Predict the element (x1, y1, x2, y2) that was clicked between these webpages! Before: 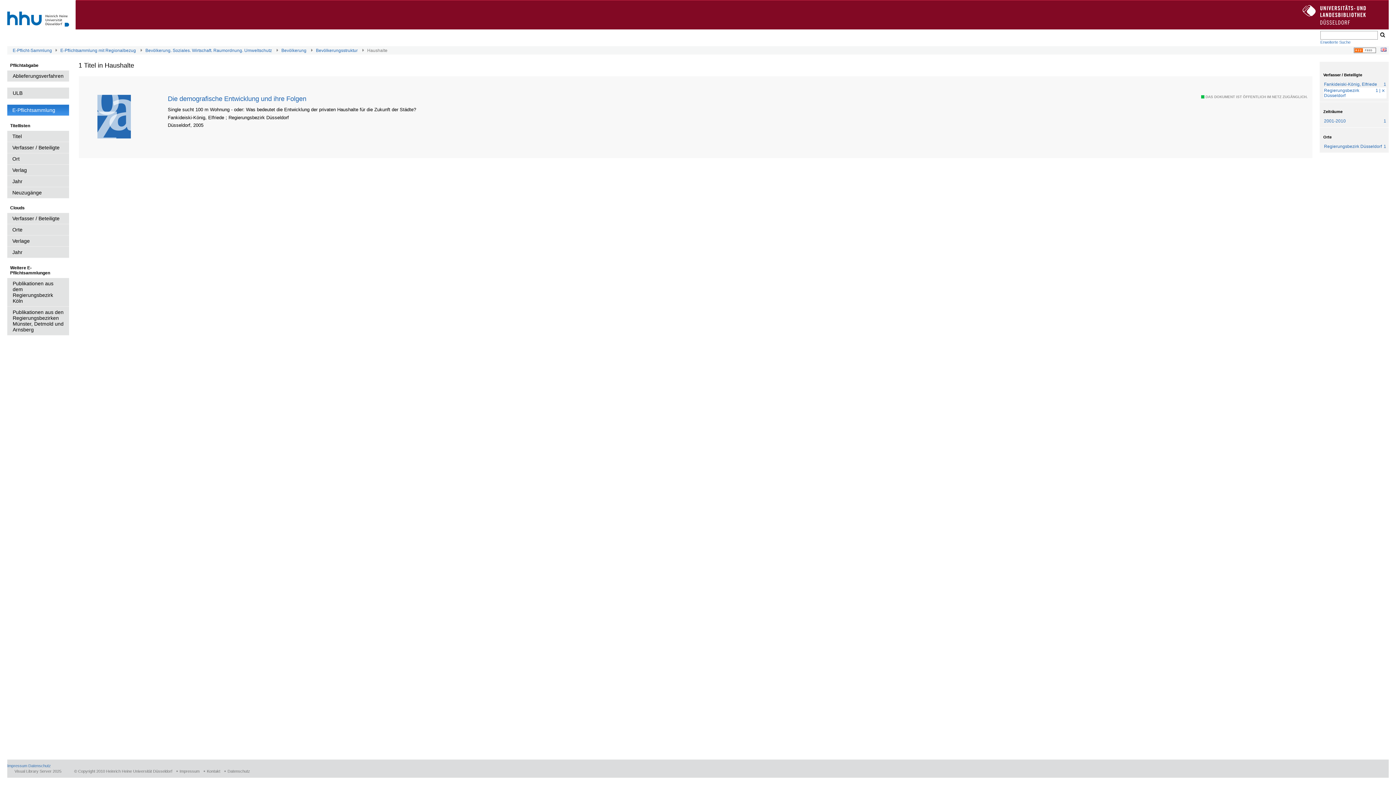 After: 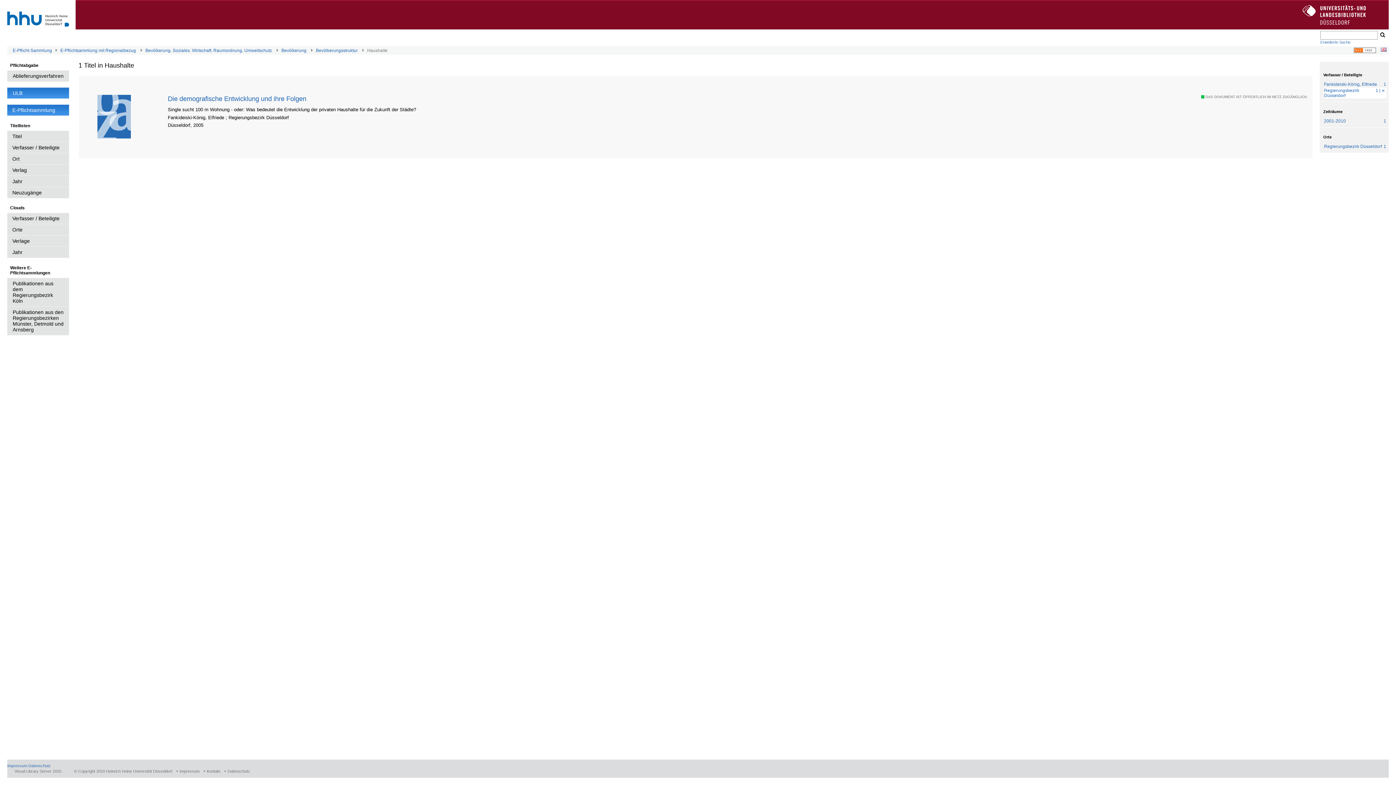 Action: label: ULB bbox: (7, 87, 69, 98)